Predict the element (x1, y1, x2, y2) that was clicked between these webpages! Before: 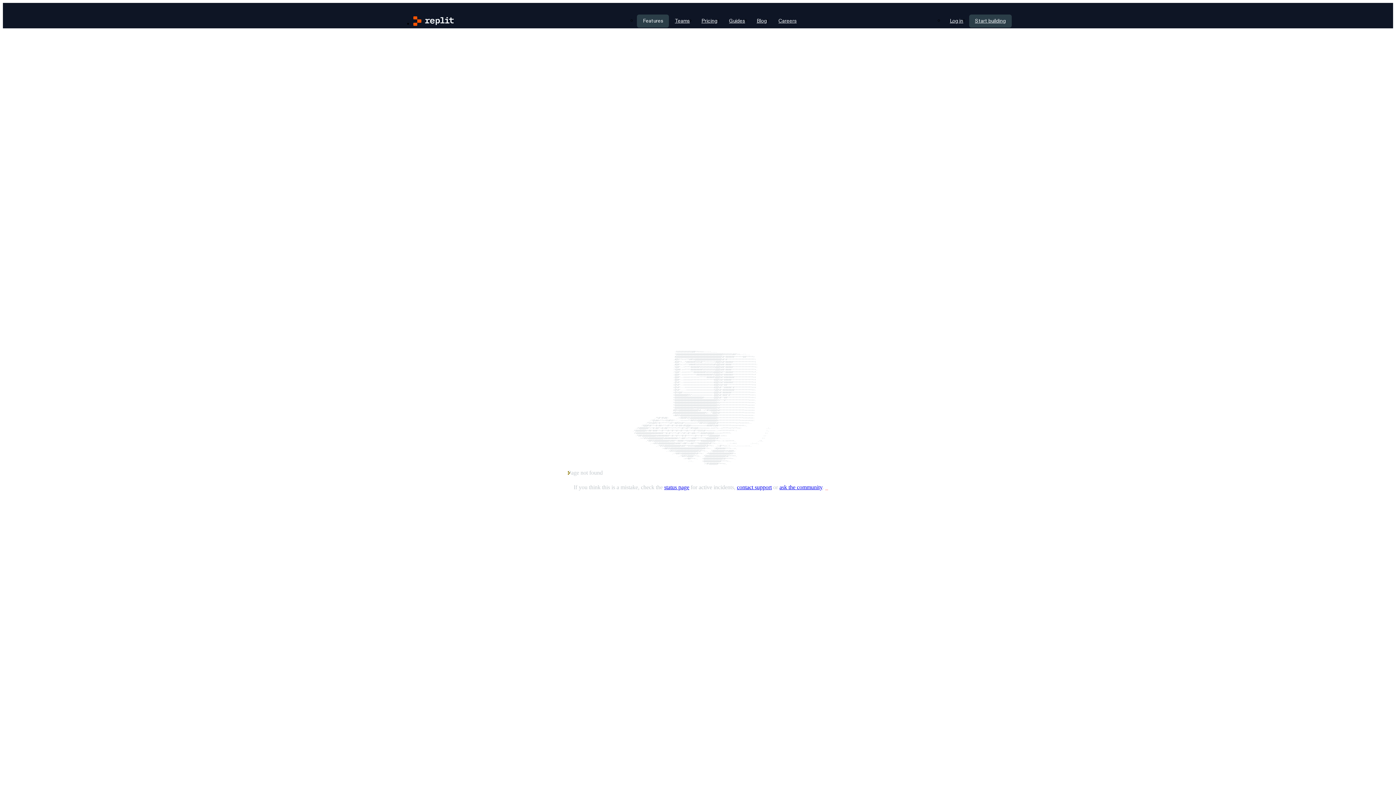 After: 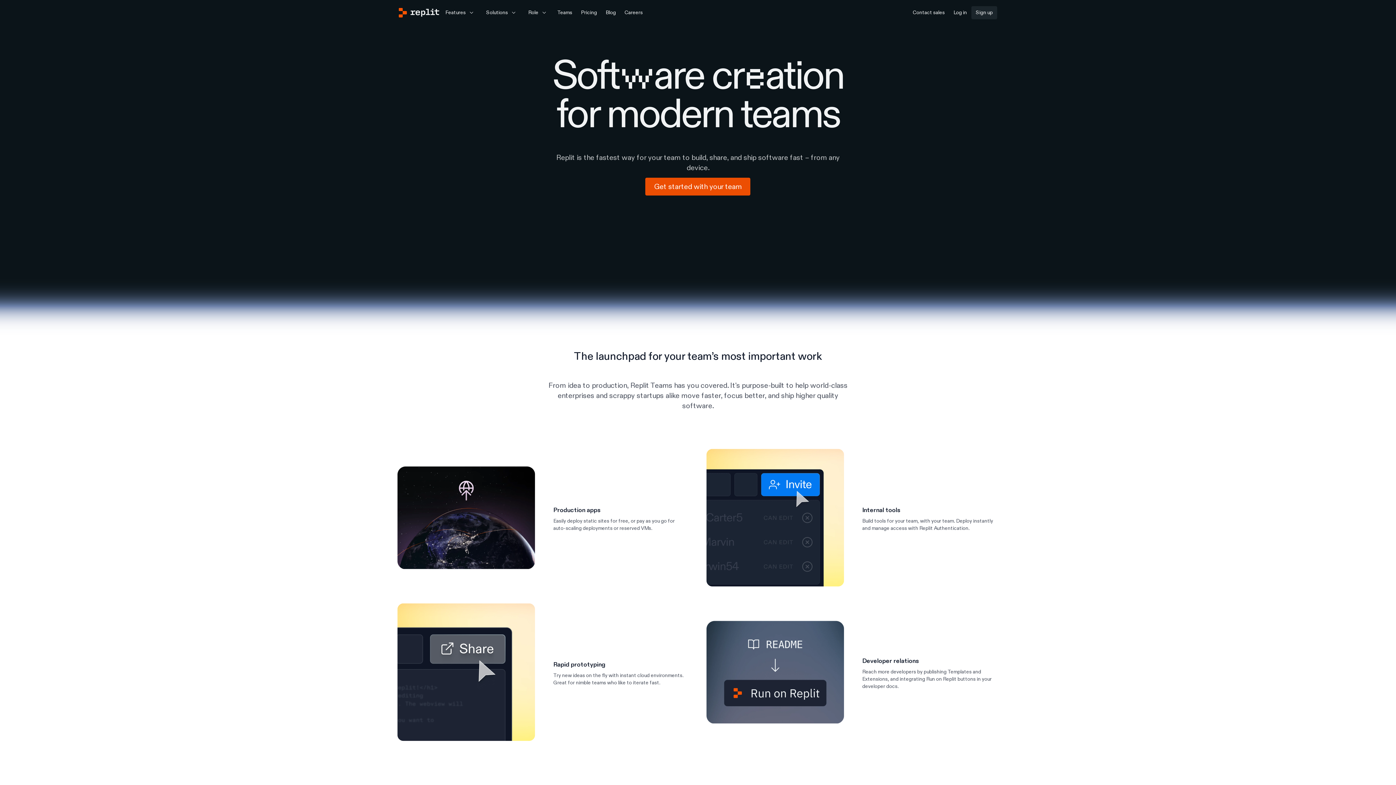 Action: label: Teams bbox: (669, 14, 695, 27)